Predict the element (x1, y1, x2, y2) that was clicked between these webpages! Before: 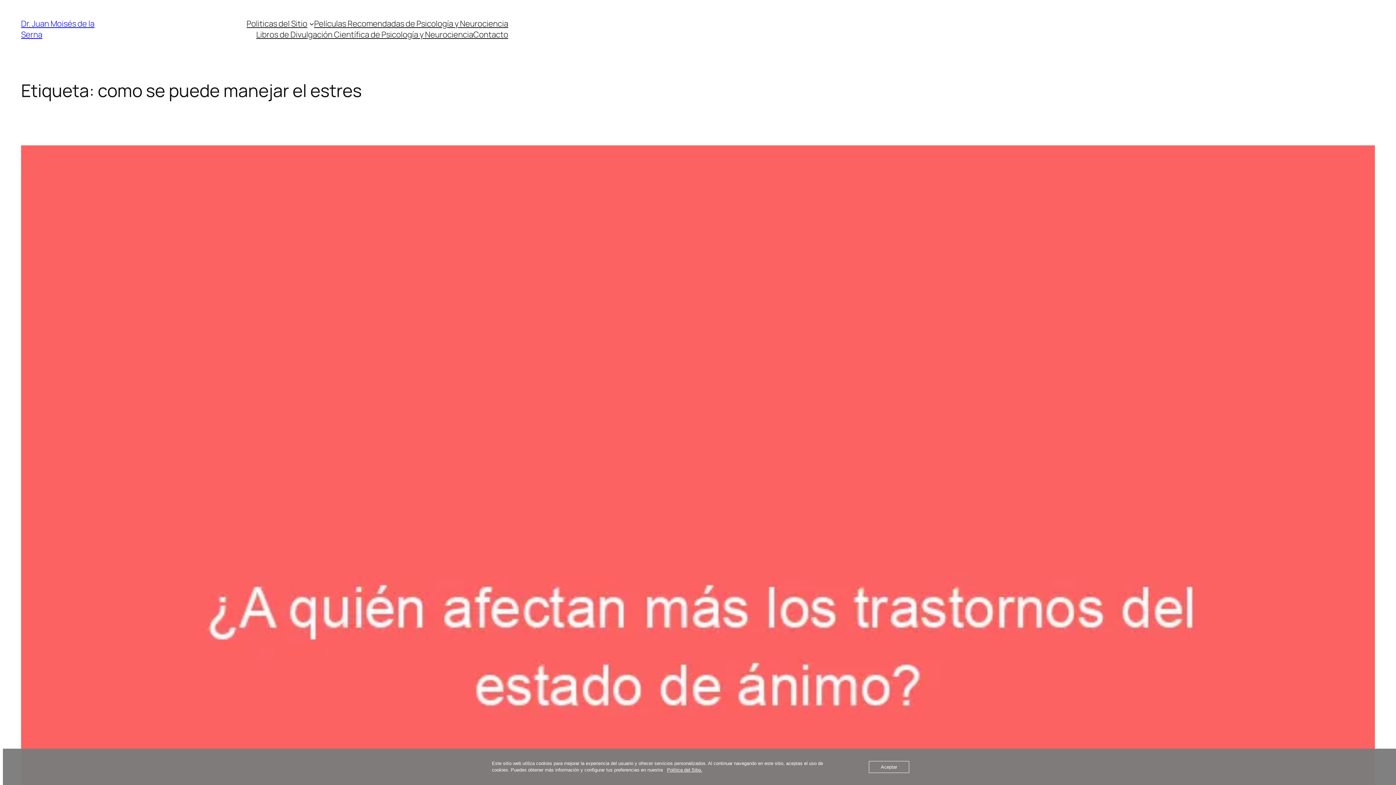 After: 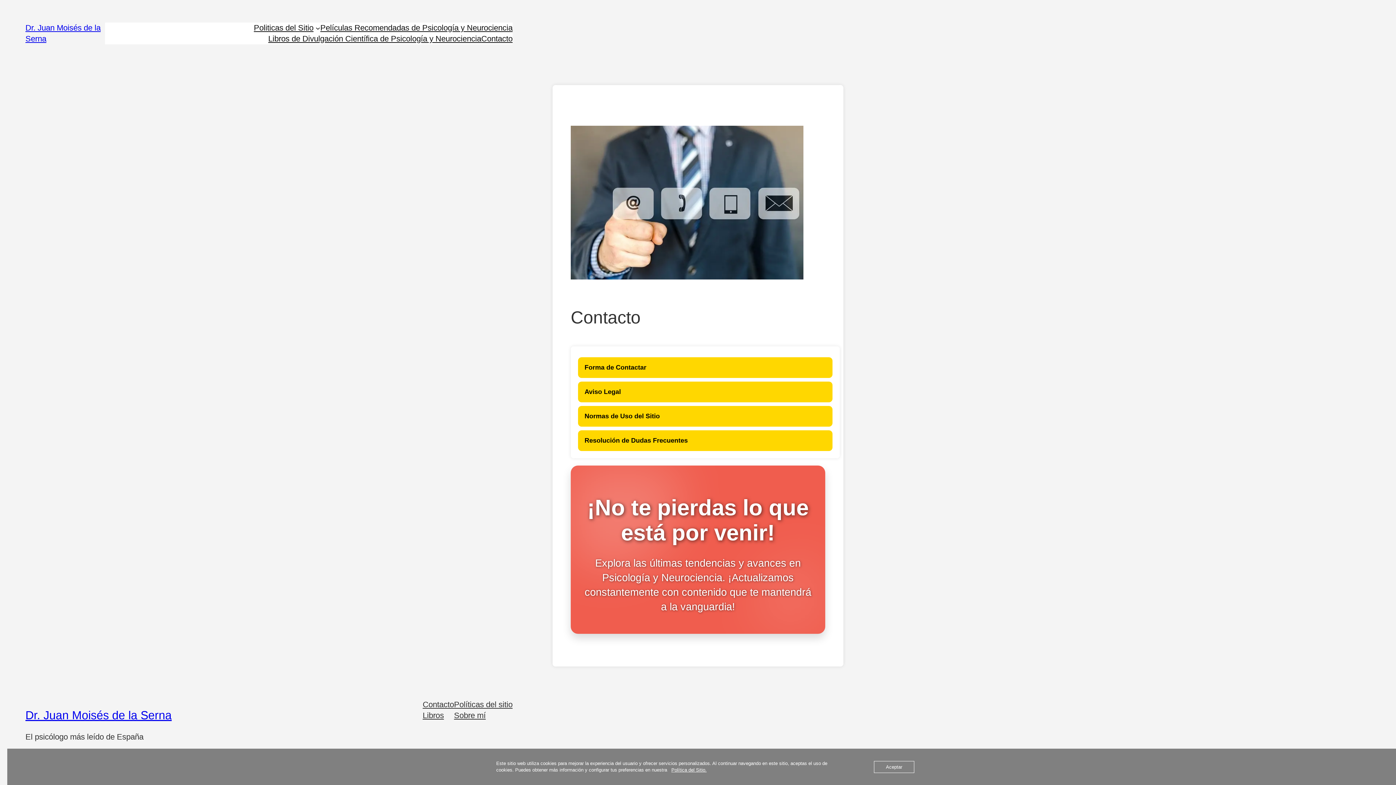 Action: label: Contacto bbox: (473, 29, 508, 40)